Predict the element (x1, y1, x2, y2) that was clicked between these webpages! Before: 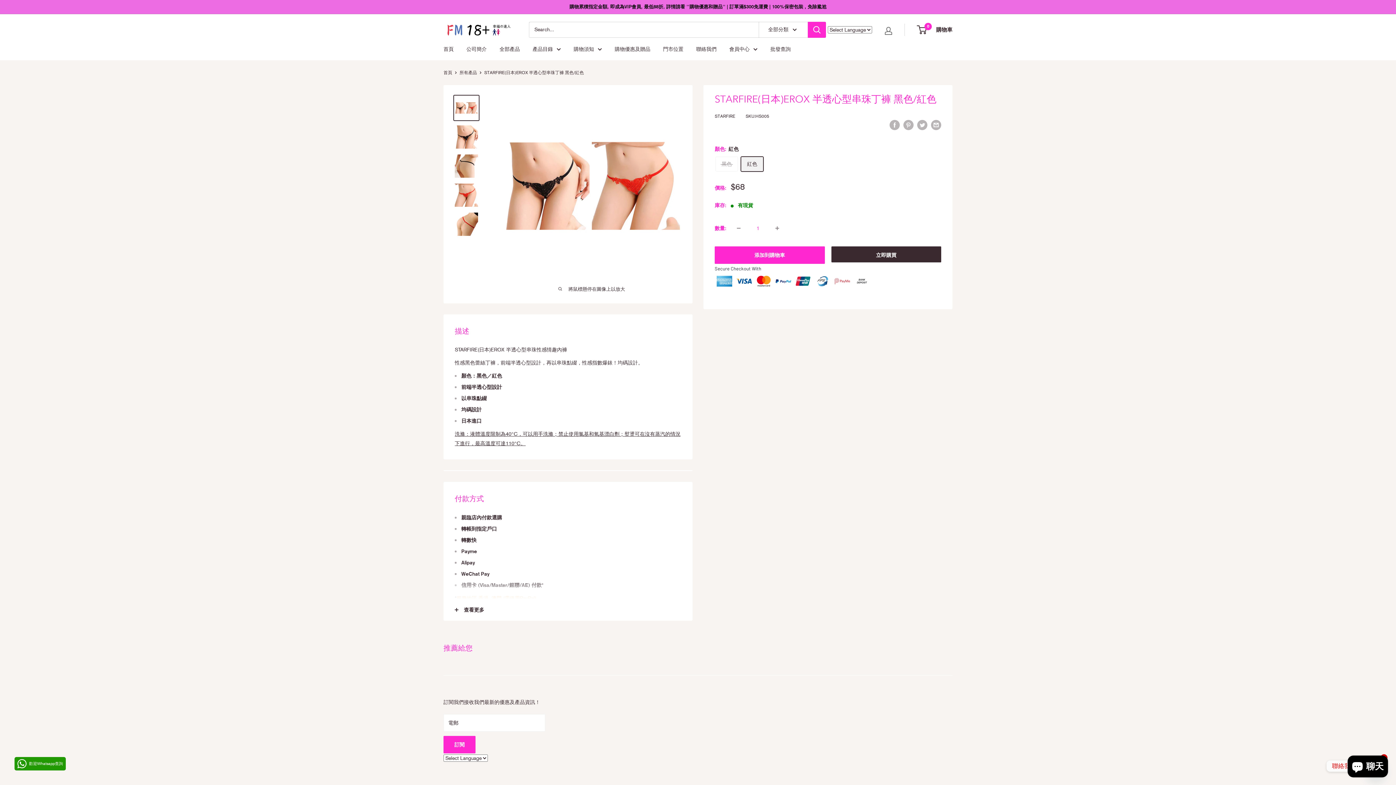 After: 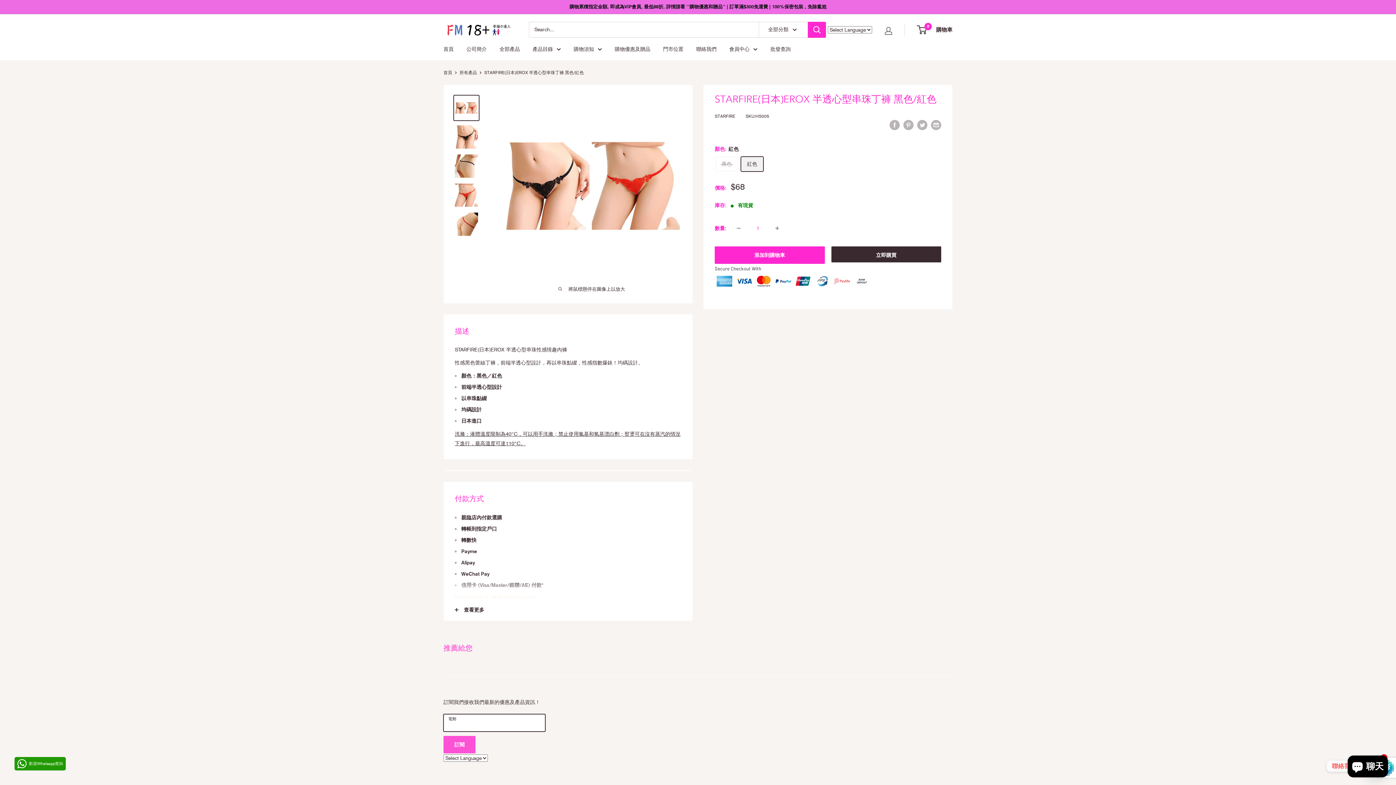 Action: bbox: (443, 736, 475, 753) label: 訂閱